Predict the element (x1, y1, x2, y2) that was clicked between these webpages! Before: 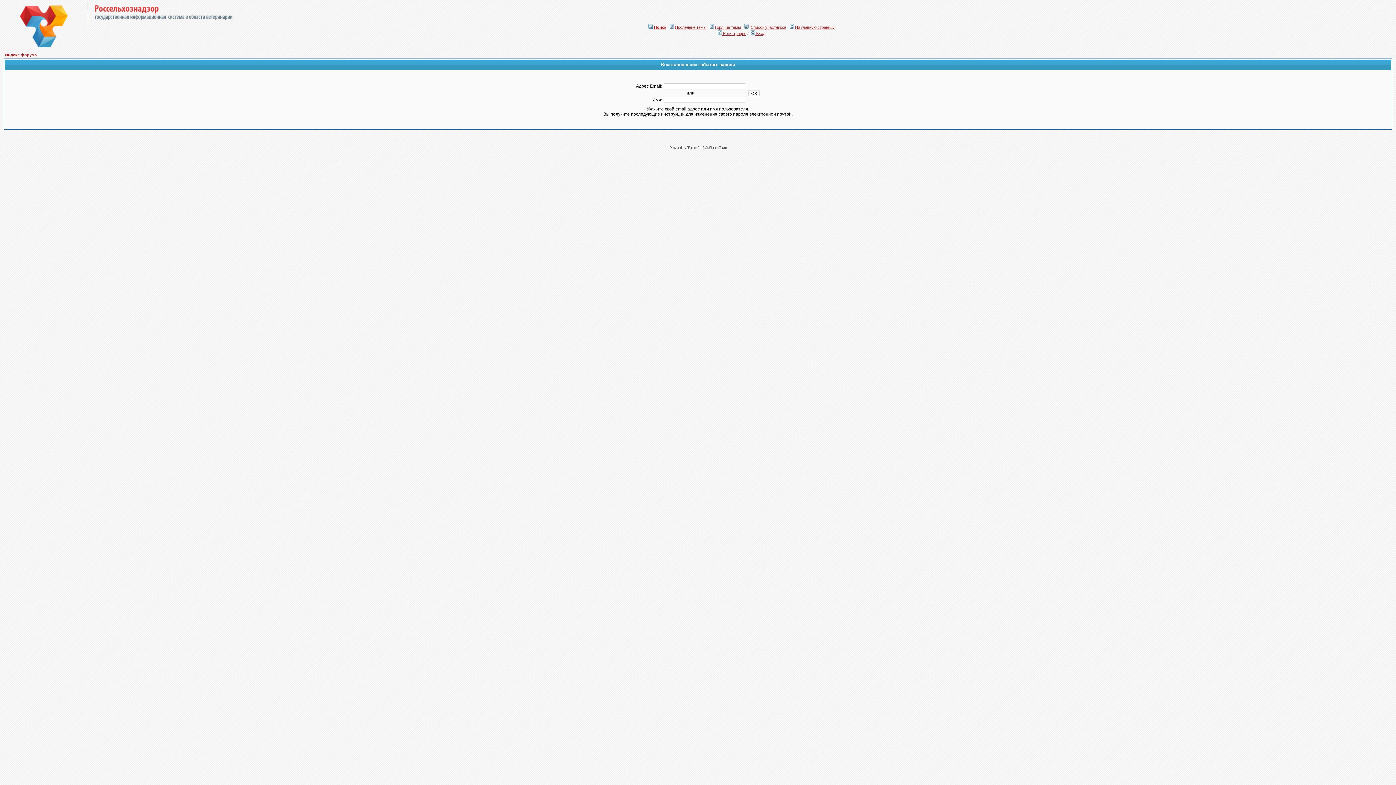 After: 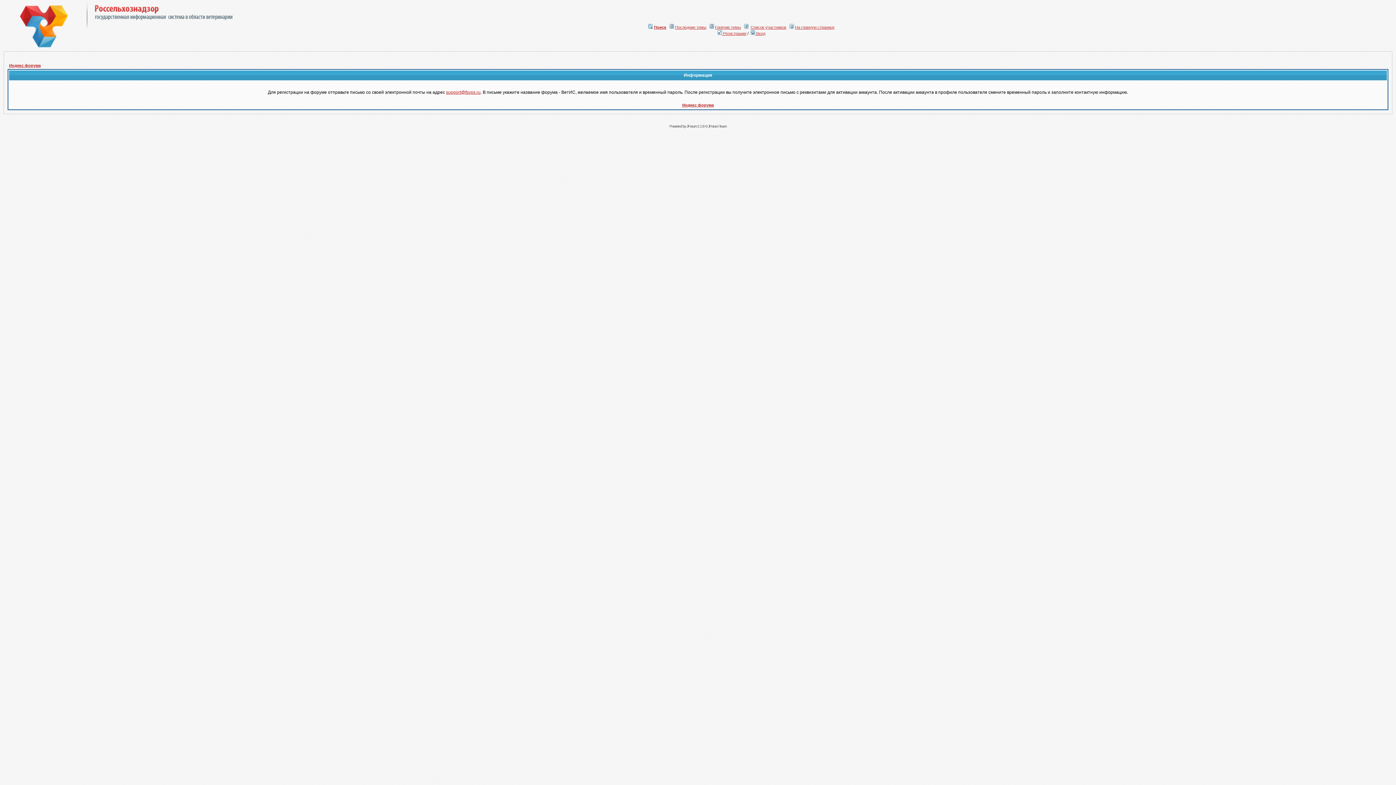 Action: label:  Регистрация bbox: (717, 31, 746, 35)